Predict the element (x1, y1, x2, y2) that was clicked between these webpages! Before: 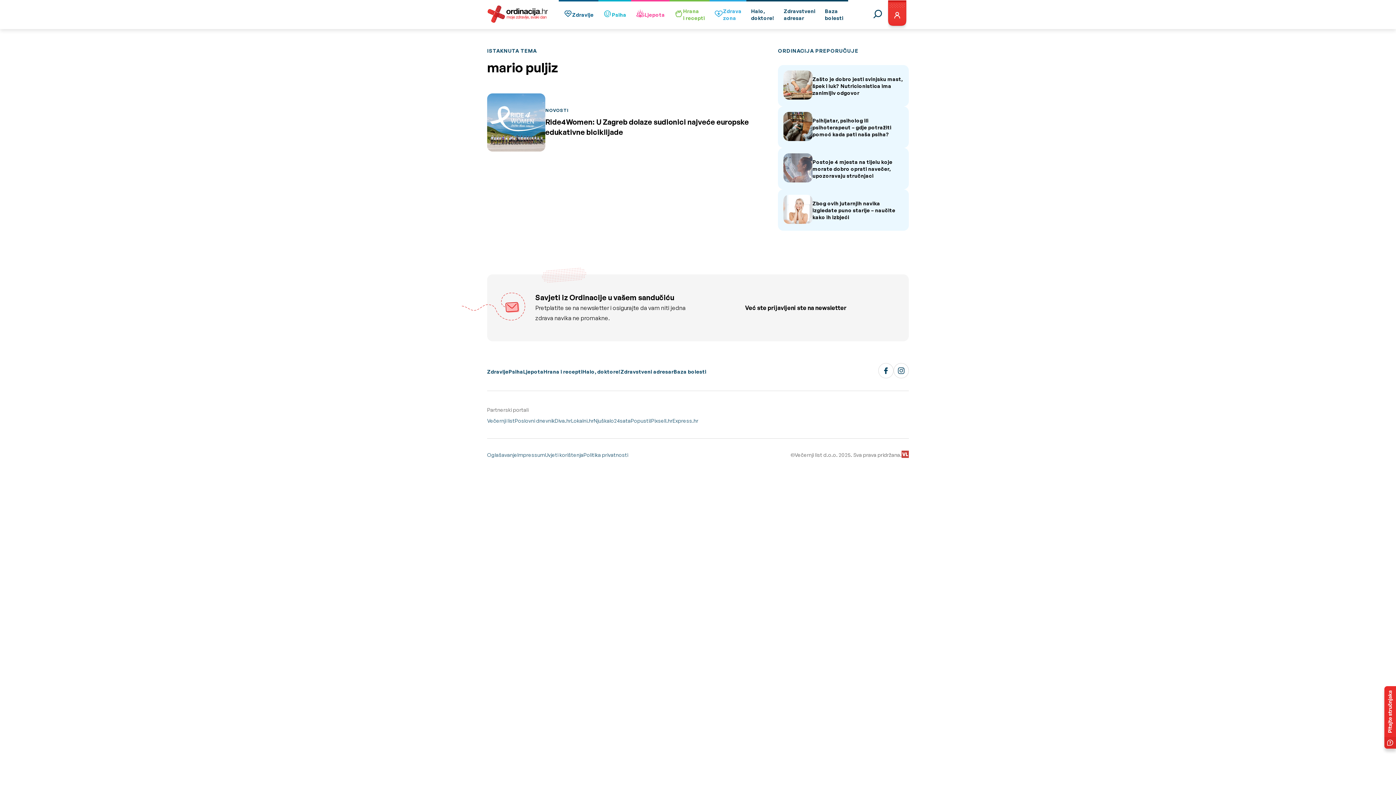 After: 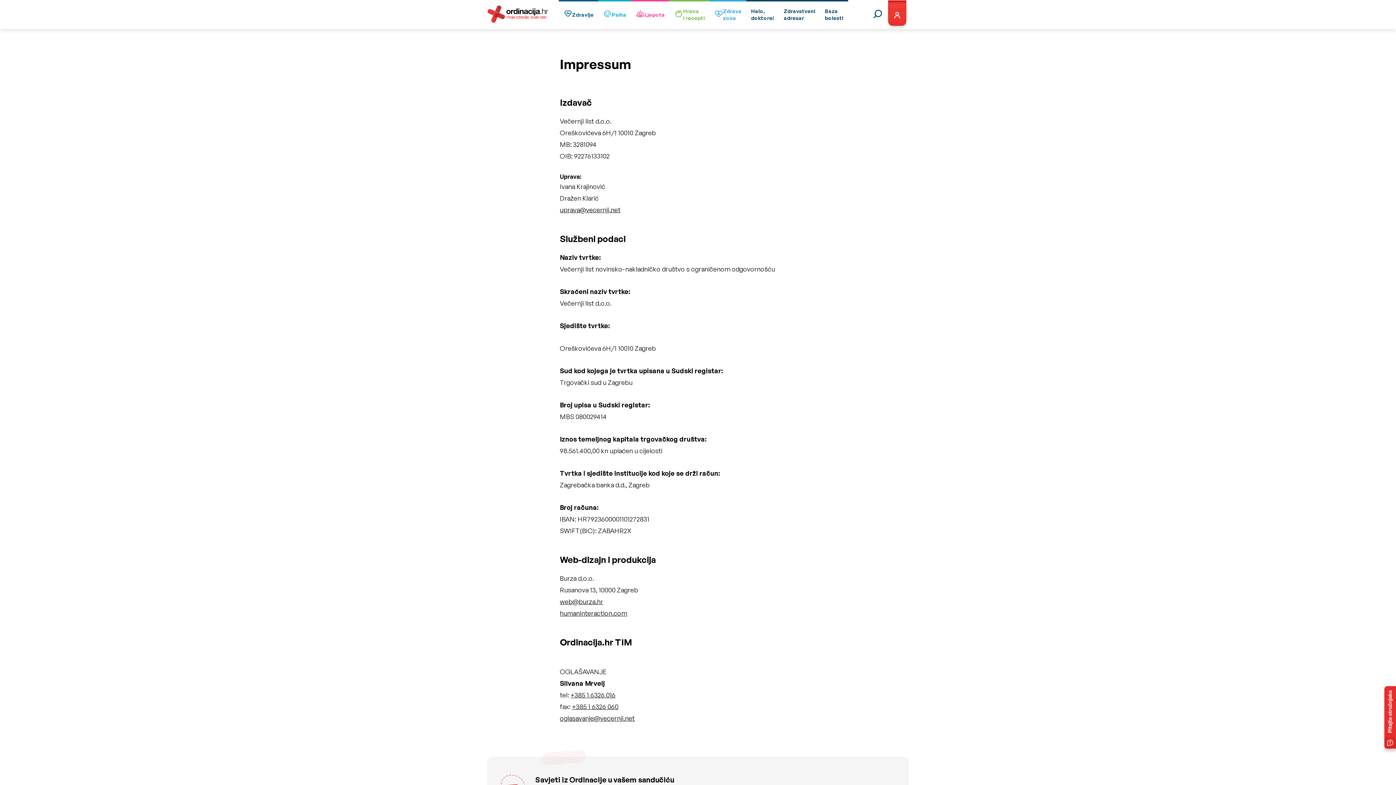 Action: label: Impressum bbox: (517, 451, 545, 458)